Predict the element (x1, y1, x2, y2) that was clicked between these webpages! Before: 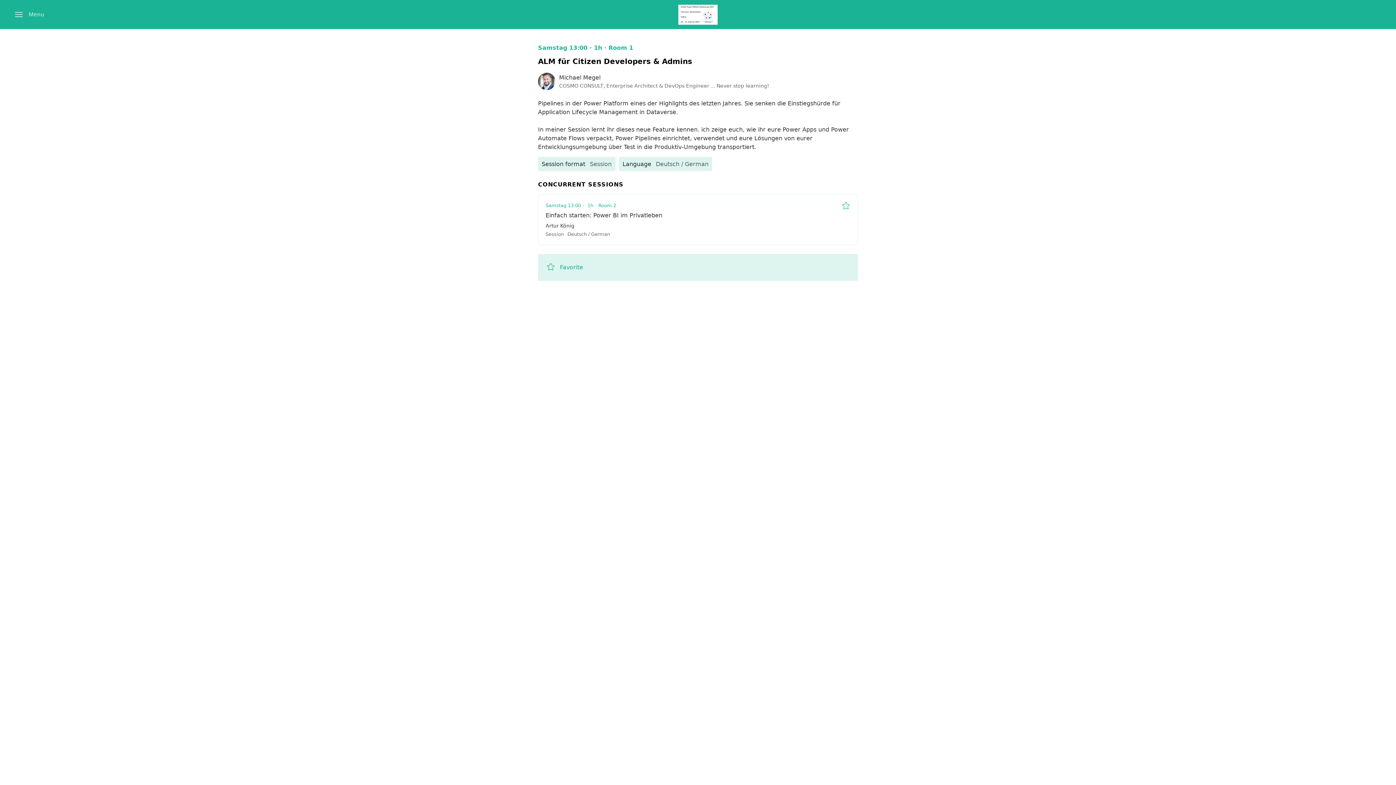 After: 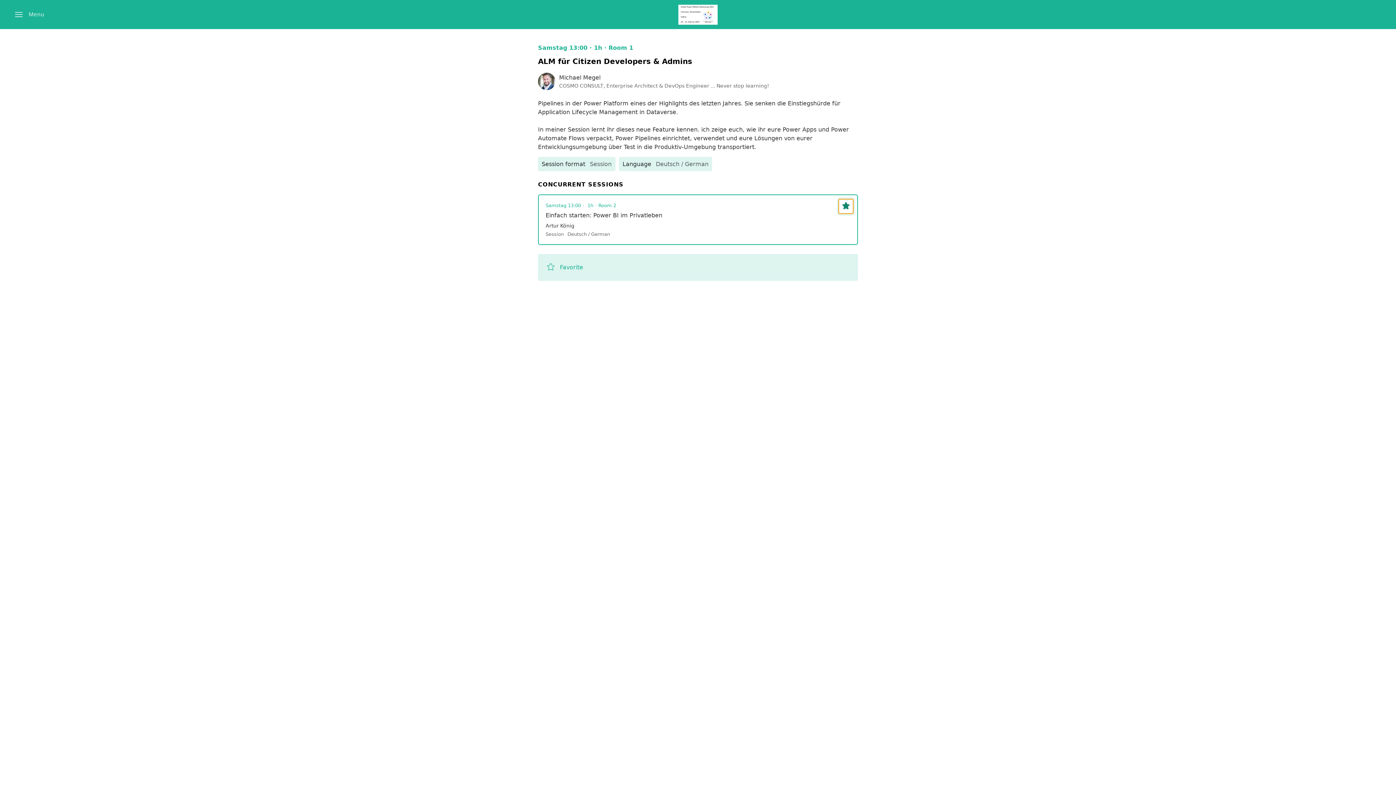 Action: bbox: (838, 199, 853, 213) label: Remove from favorites